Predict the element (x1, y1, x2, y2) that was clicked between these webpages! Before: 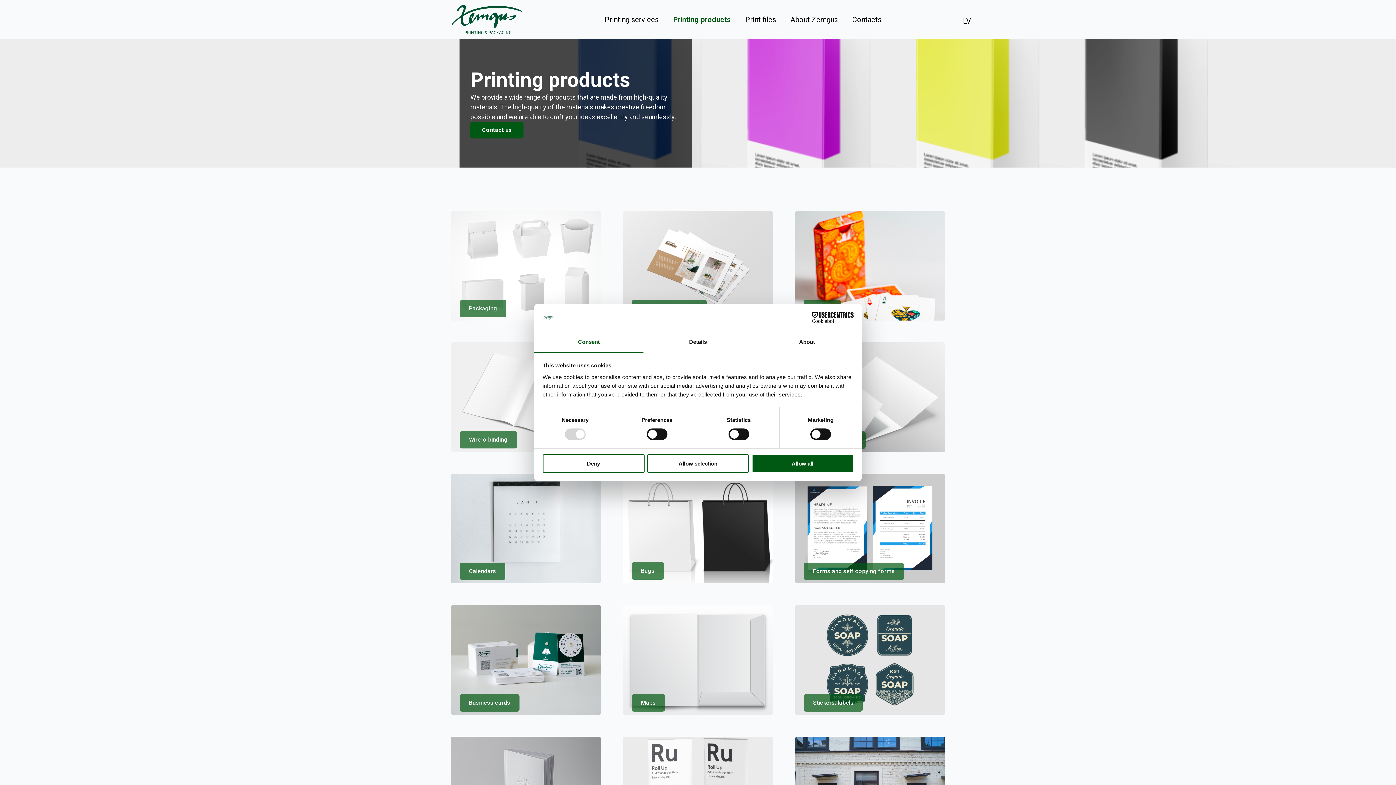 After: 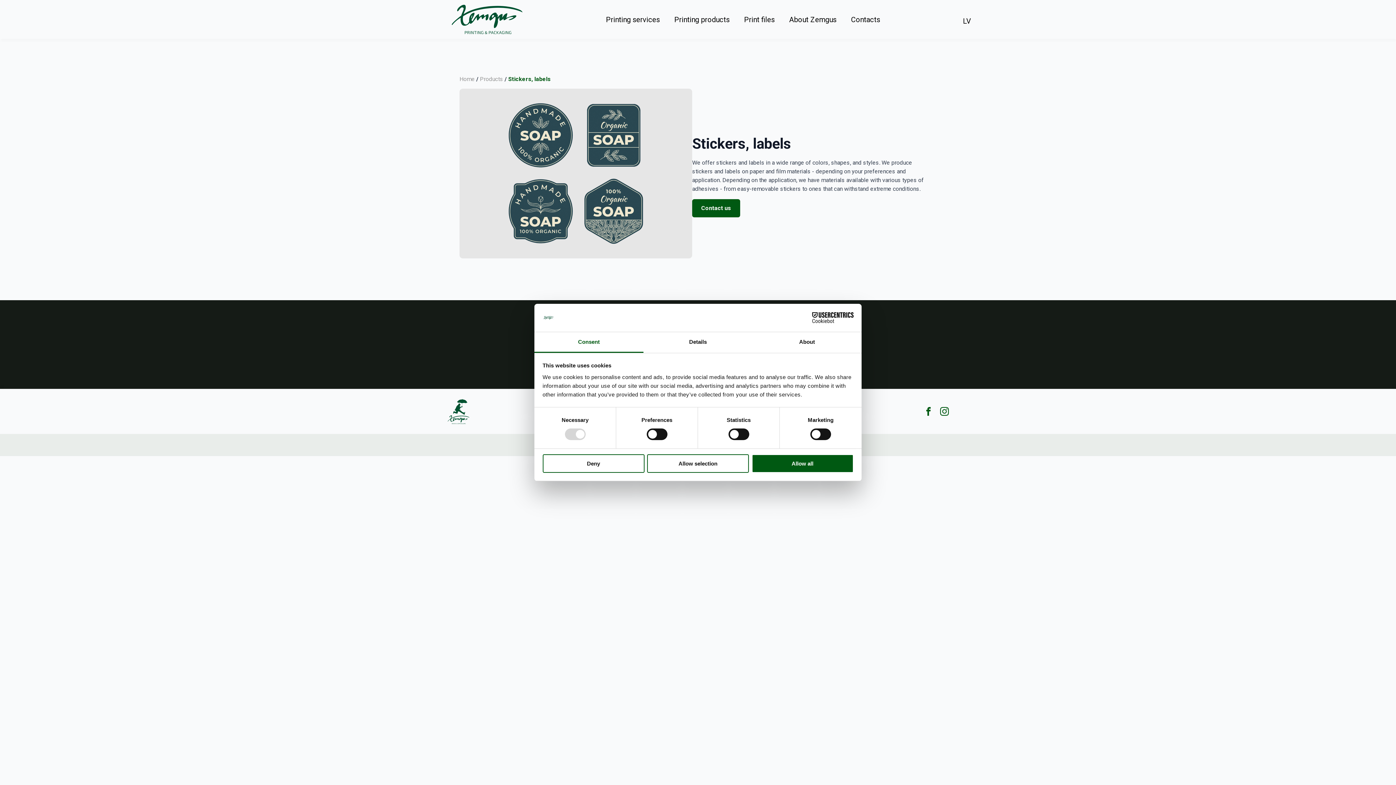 Action: bbox: (795, 605, 945, 715)